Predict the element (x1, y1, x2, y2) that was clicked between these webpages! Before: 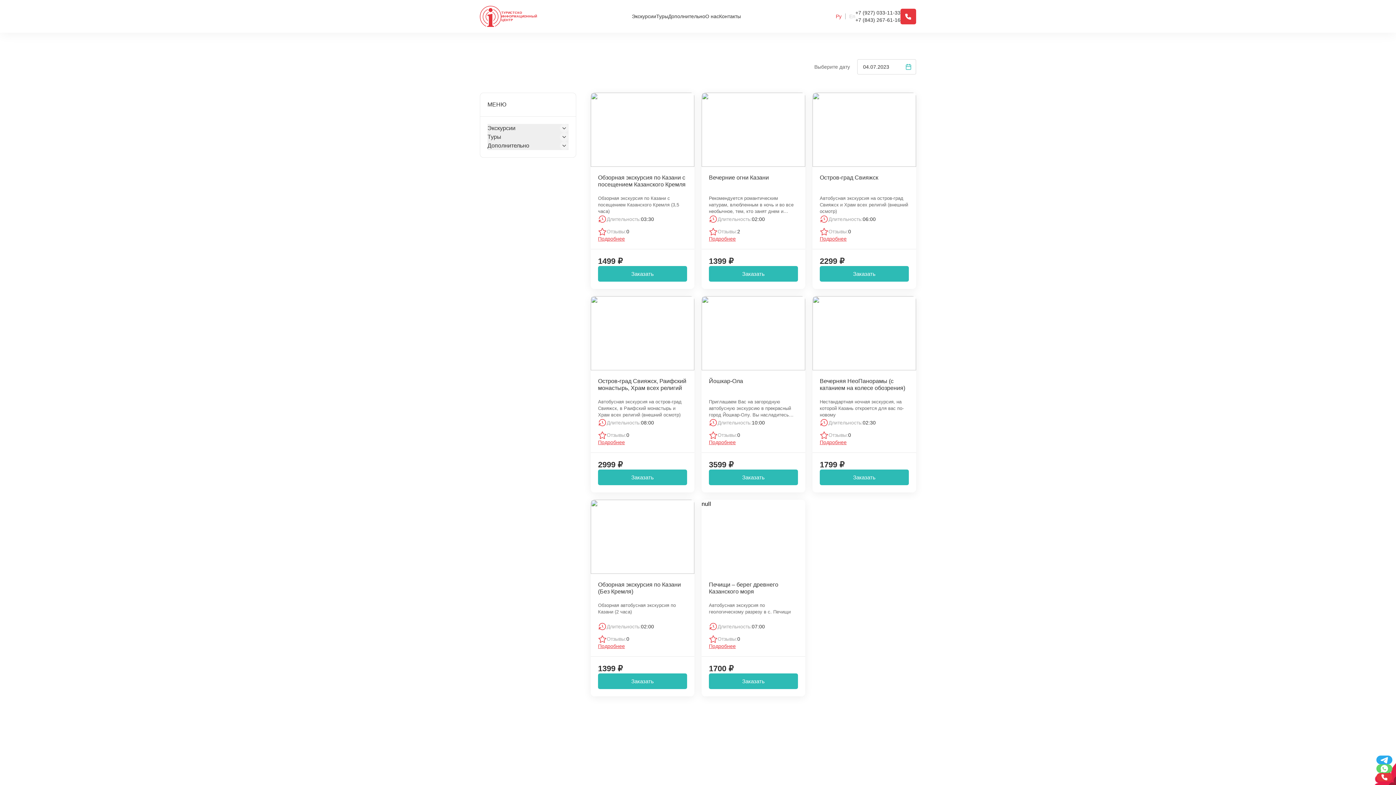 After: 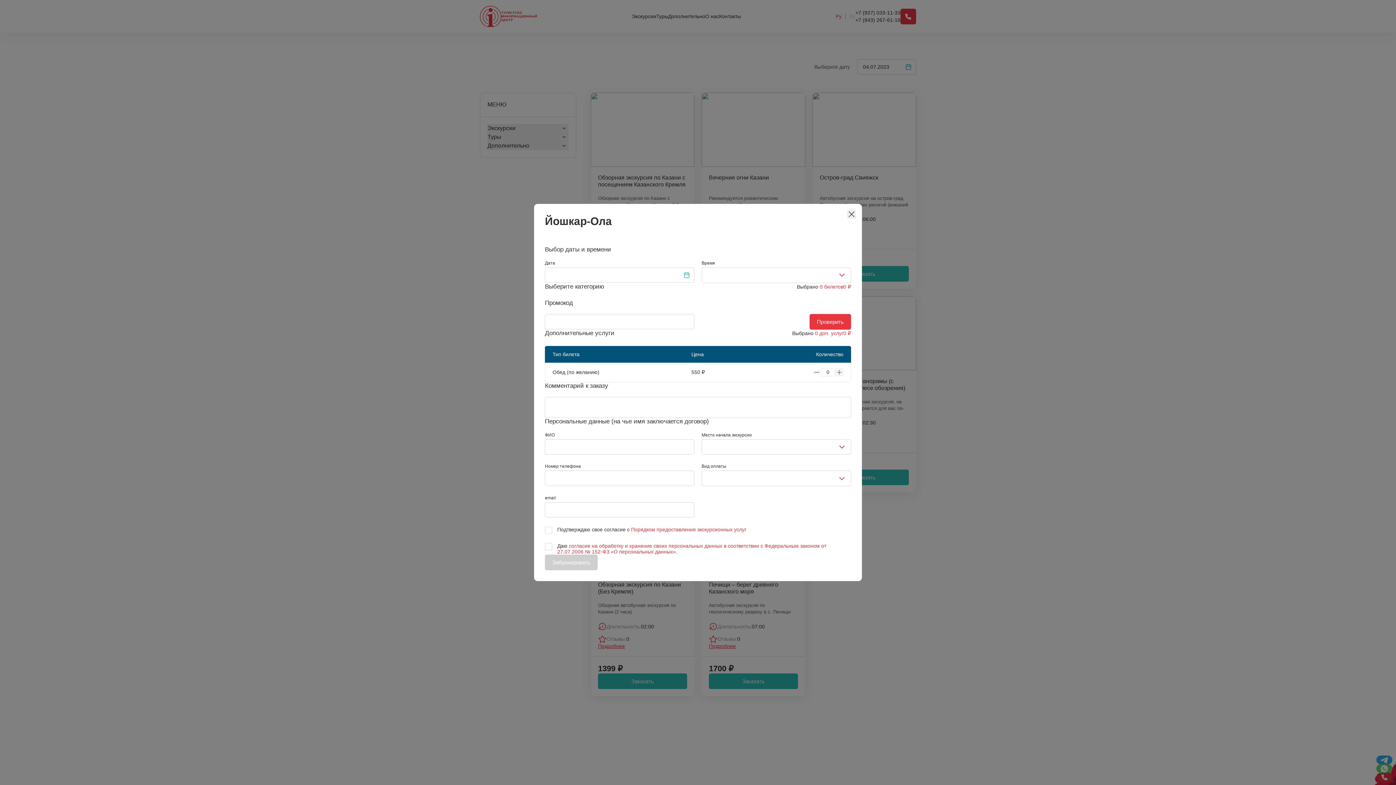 Action: label: Заказать bbox: (709, 469, 798, 485)